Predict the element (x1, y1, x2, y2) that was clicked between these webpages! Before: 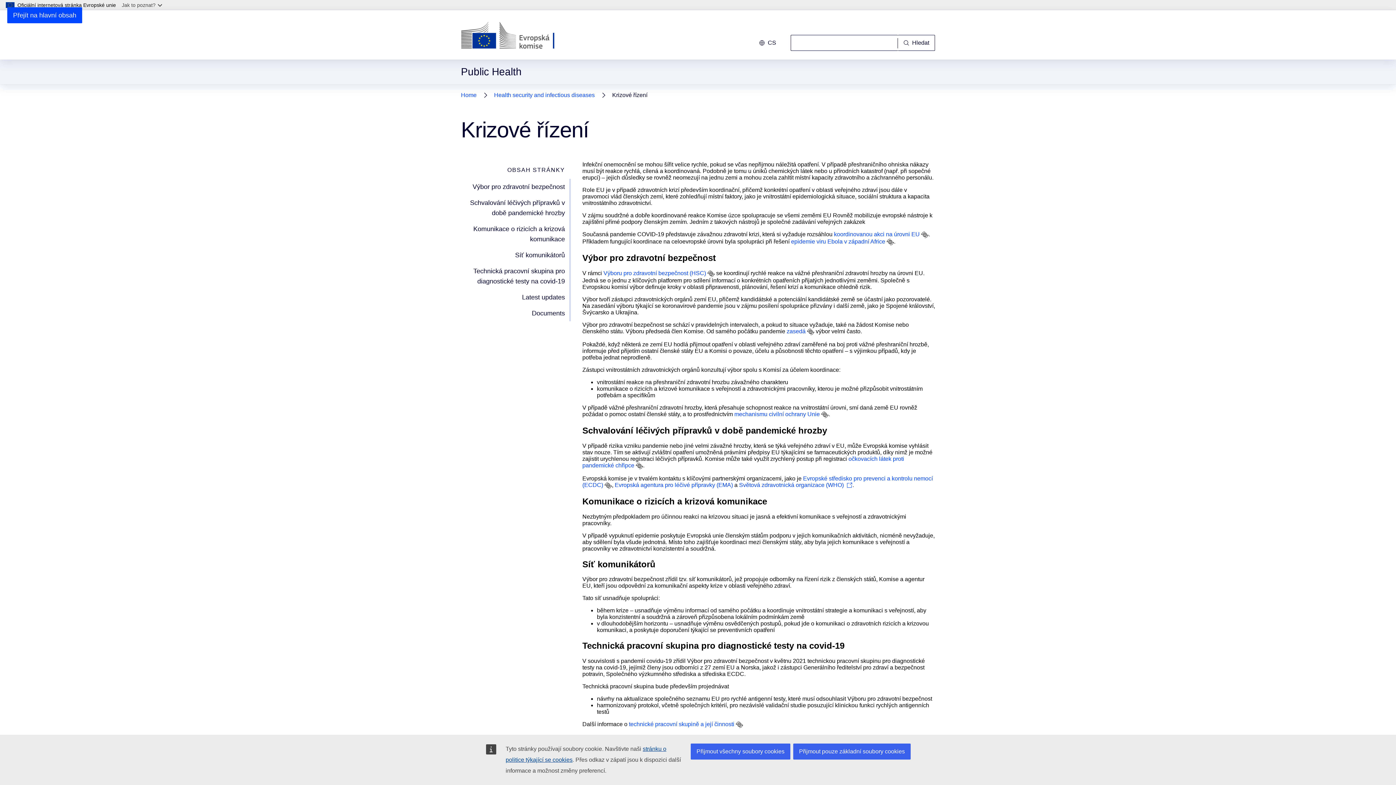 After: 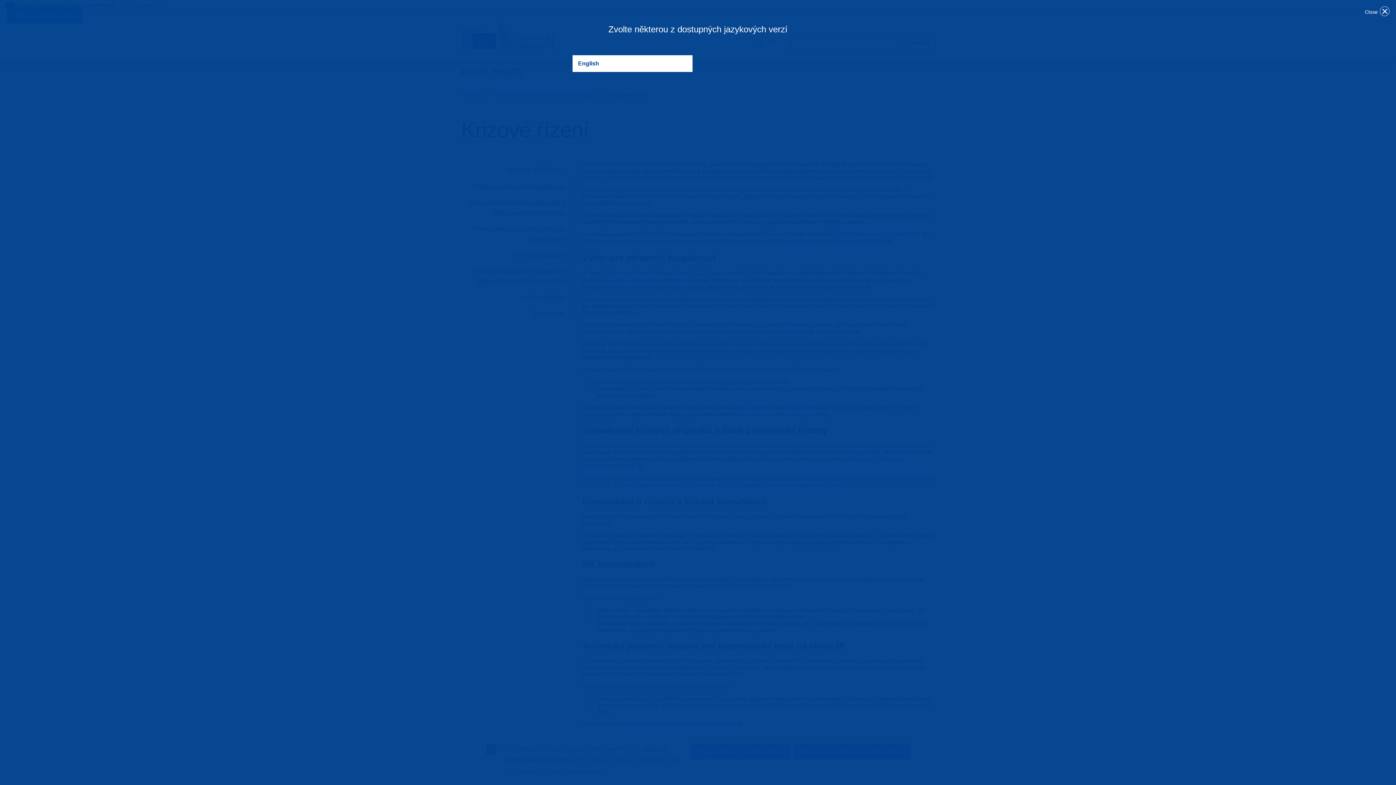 Action: bbox: (707, 270, 714, 277)